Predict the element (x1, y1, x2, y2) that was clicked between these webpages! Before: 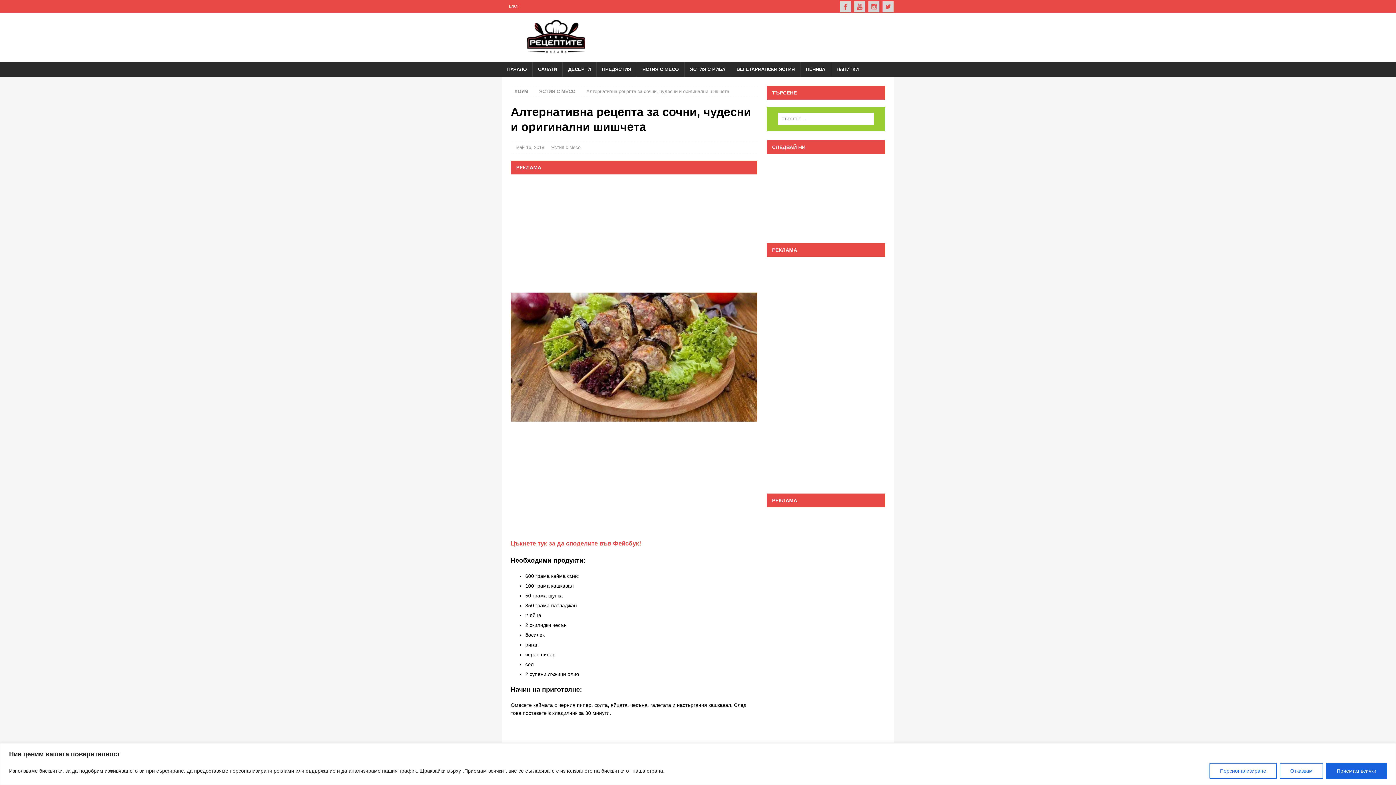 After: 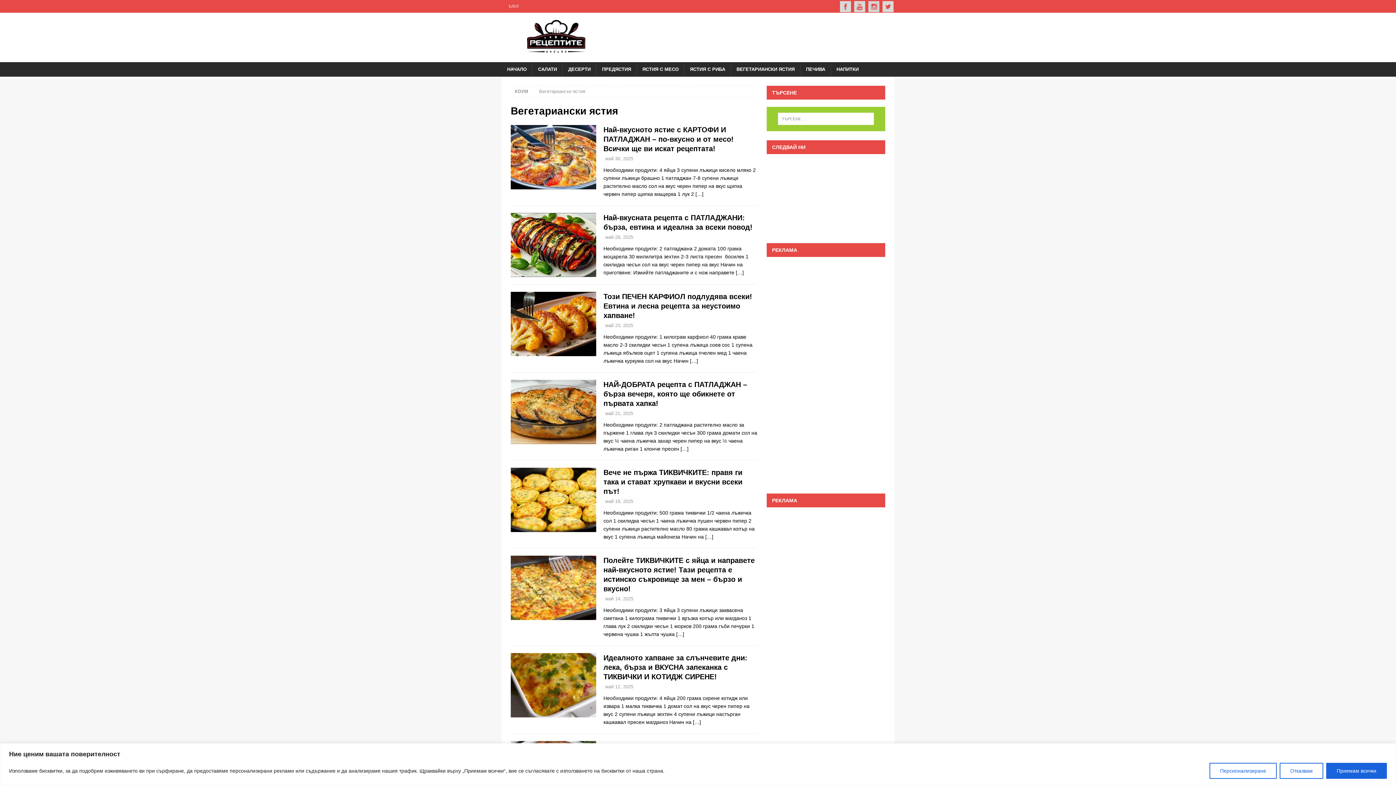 Action: label: ВЕГЕТАРИАНСКИ ЯСТИЯ bbox: (730, 62, 800, 76)